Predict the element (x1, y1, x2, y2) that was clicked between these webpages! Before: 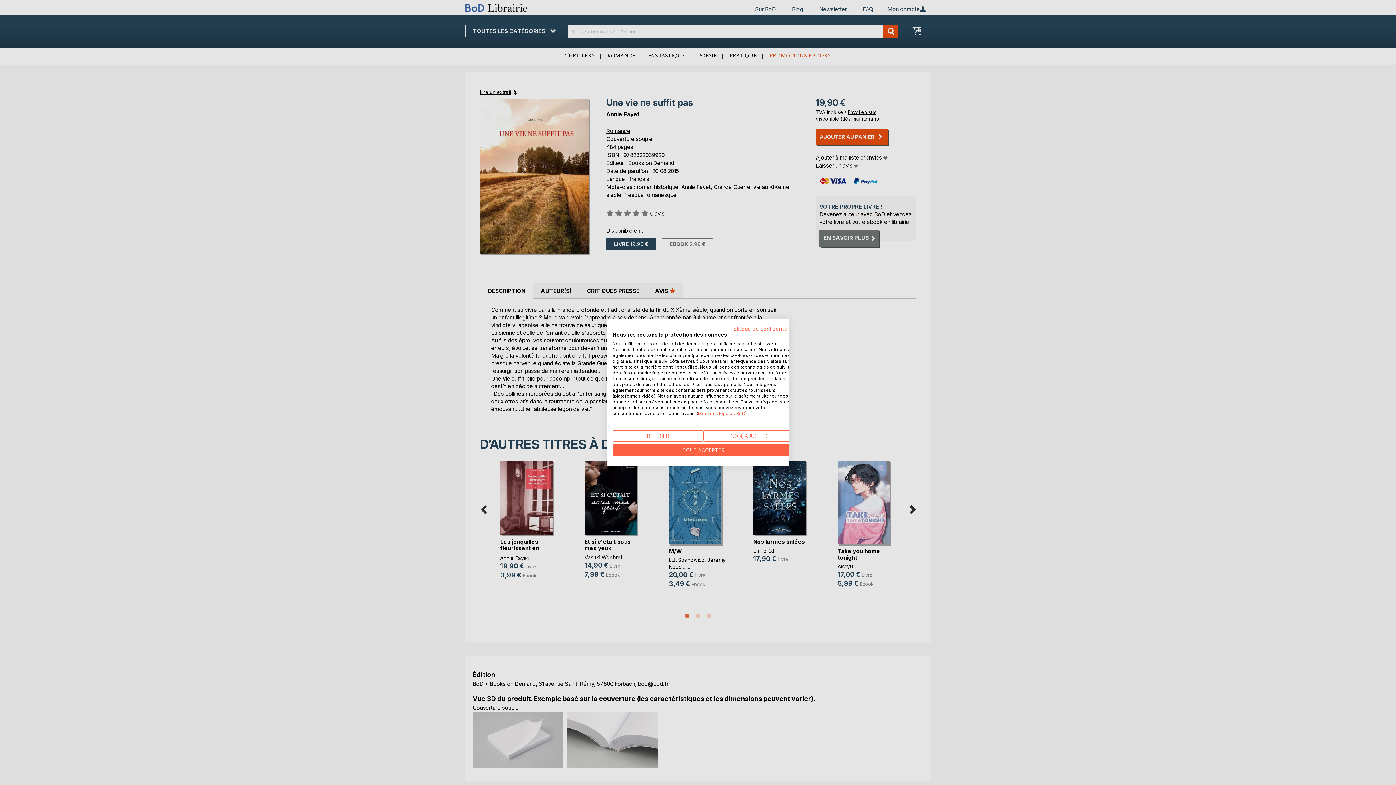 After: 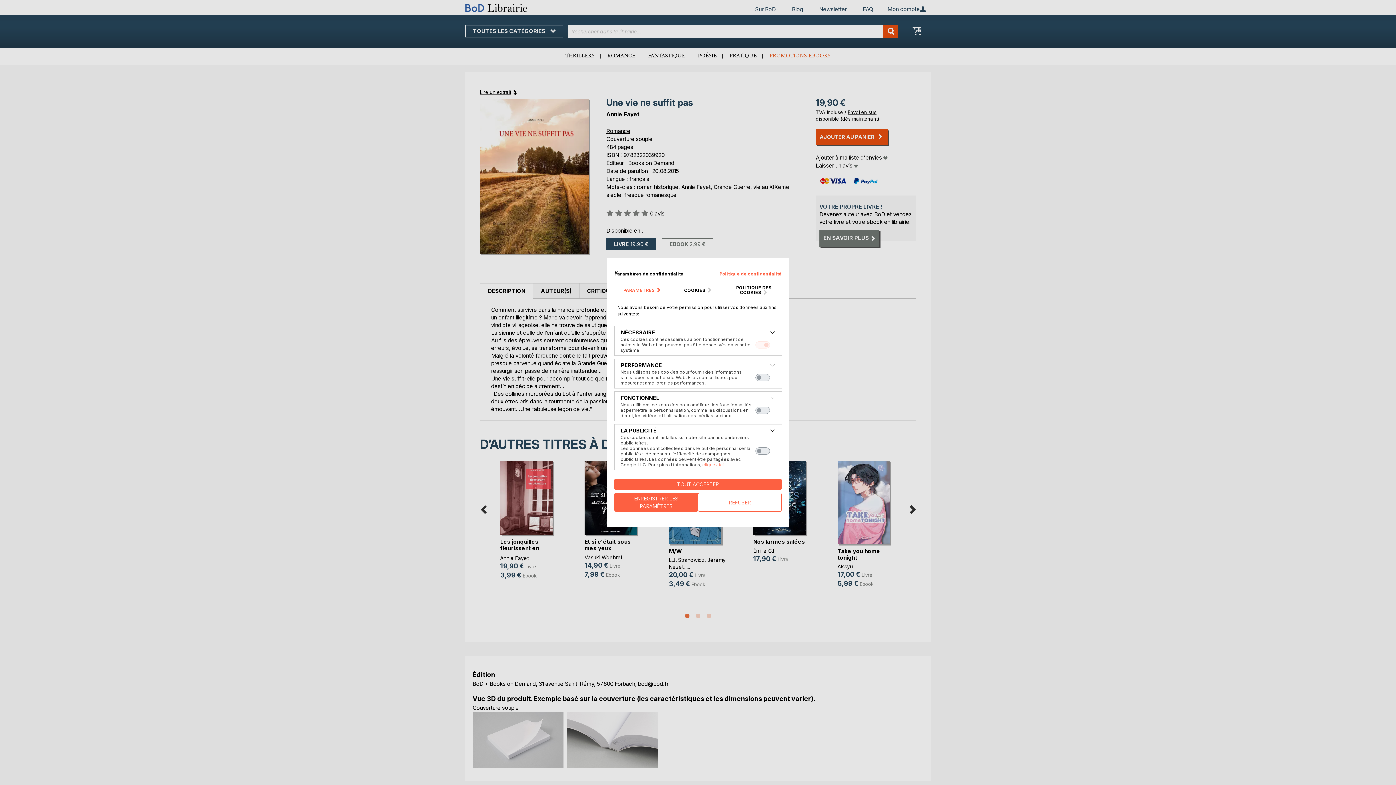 Action: label: Ajustez les préférences de cookie  bbox: (703, 430, 794, 441)